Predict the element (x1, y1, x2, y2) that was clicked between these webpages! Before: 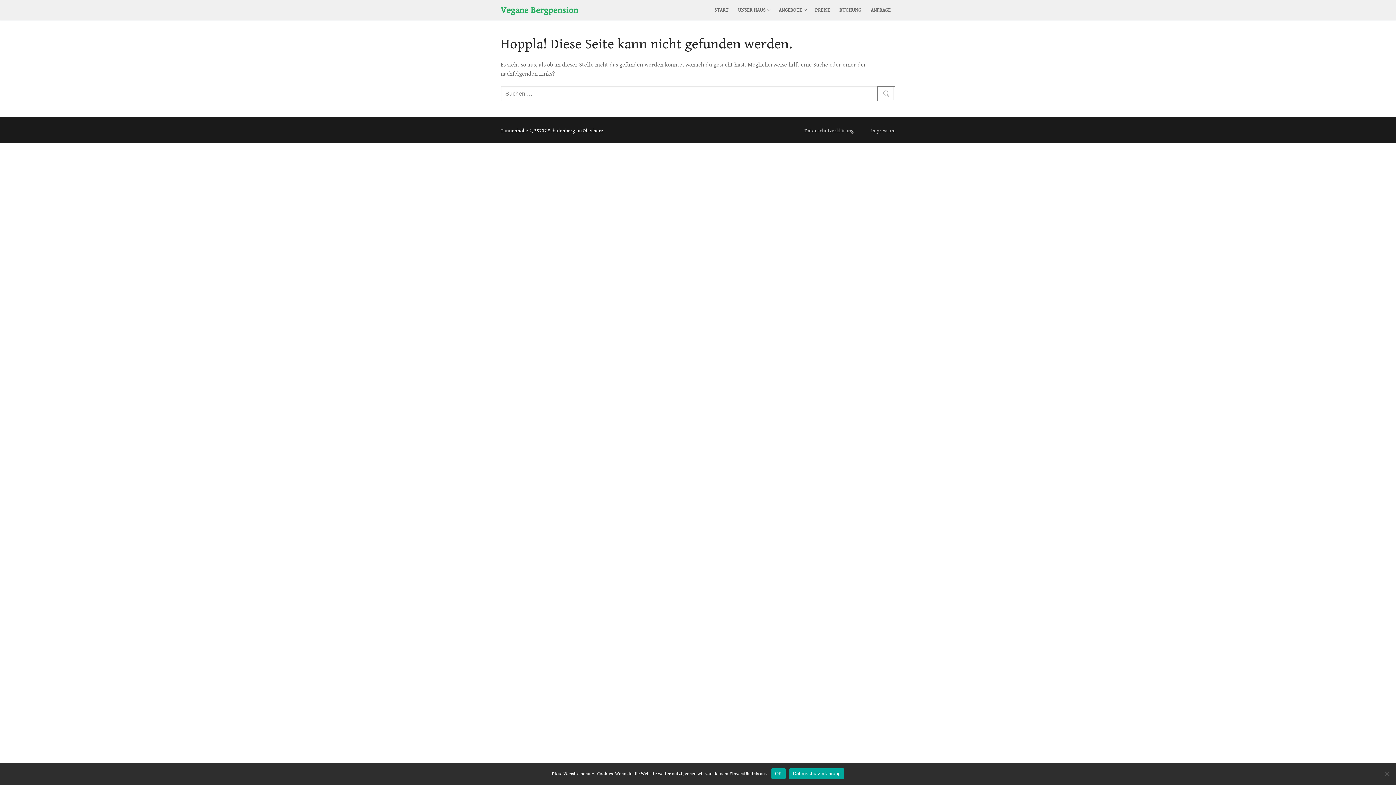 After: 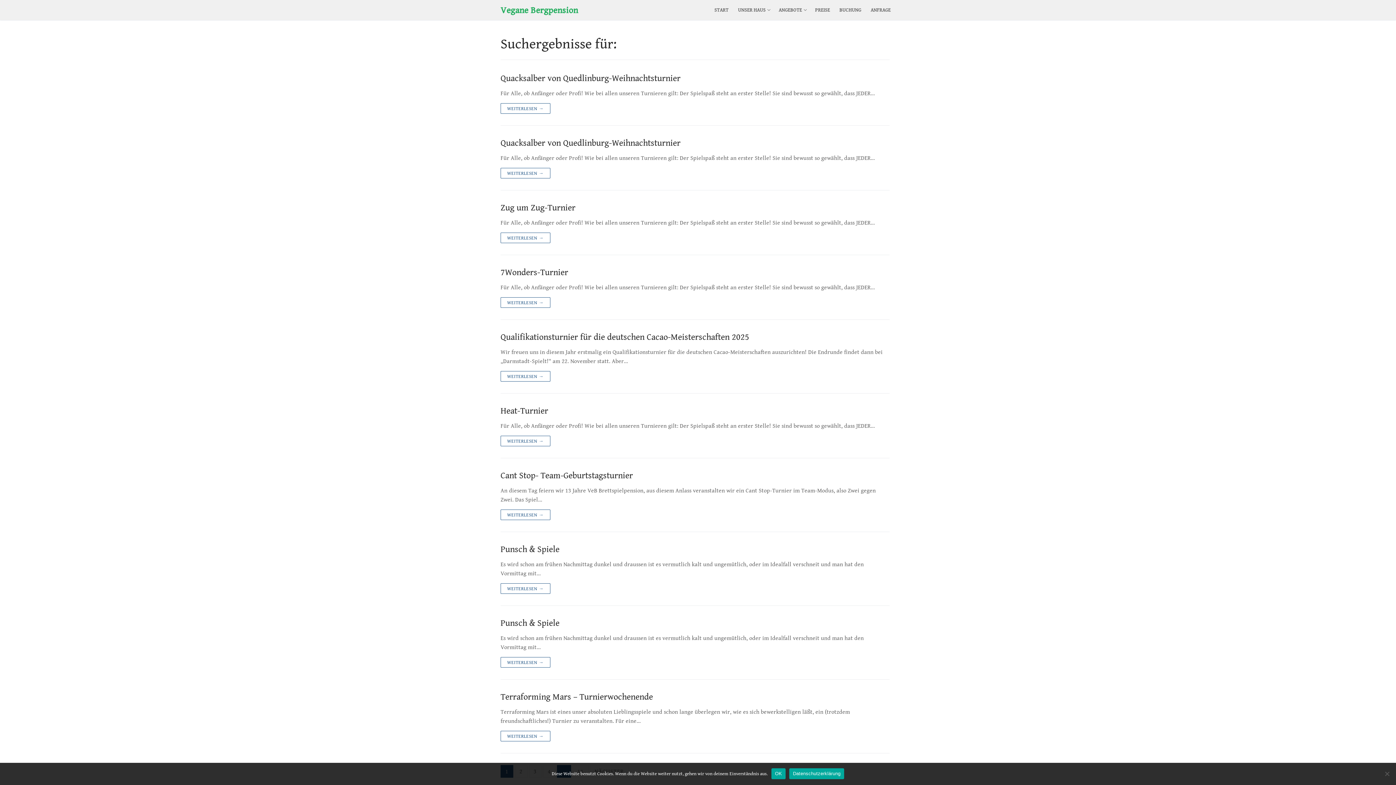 Action: bbox: (877, 86, 895, 101)